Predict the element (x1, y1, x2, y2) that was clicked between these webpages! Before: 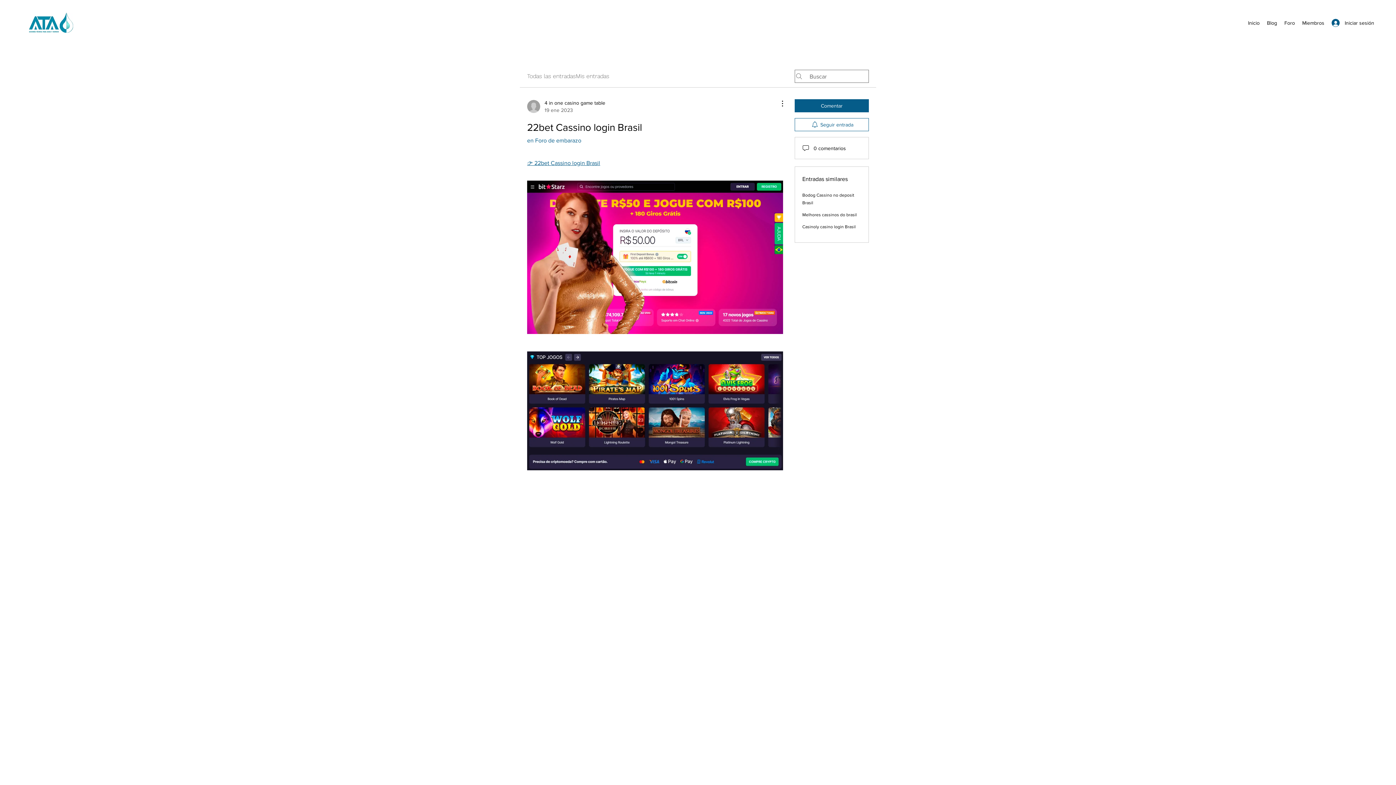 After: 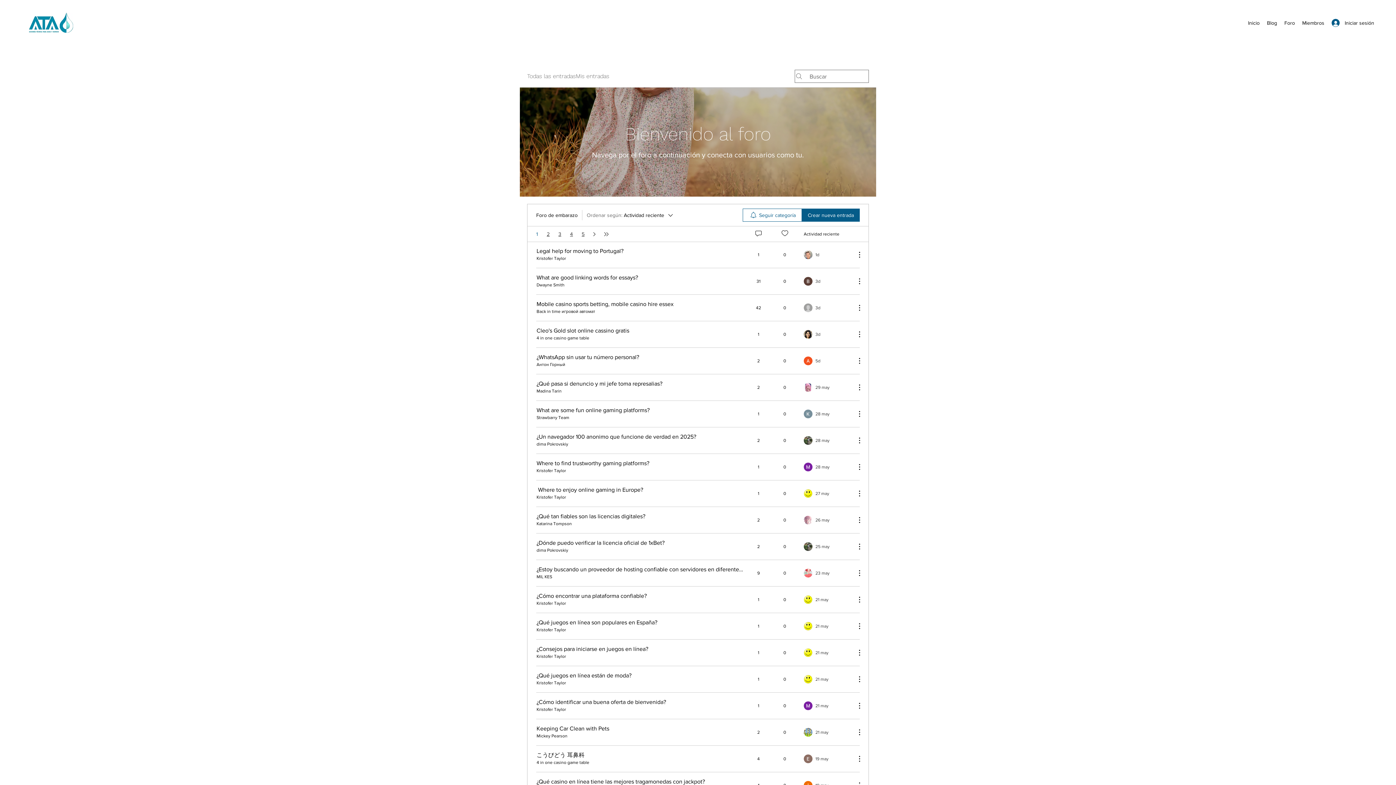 Action: bbox: (527, 137, 581, 143) label: en Foro de embarazo